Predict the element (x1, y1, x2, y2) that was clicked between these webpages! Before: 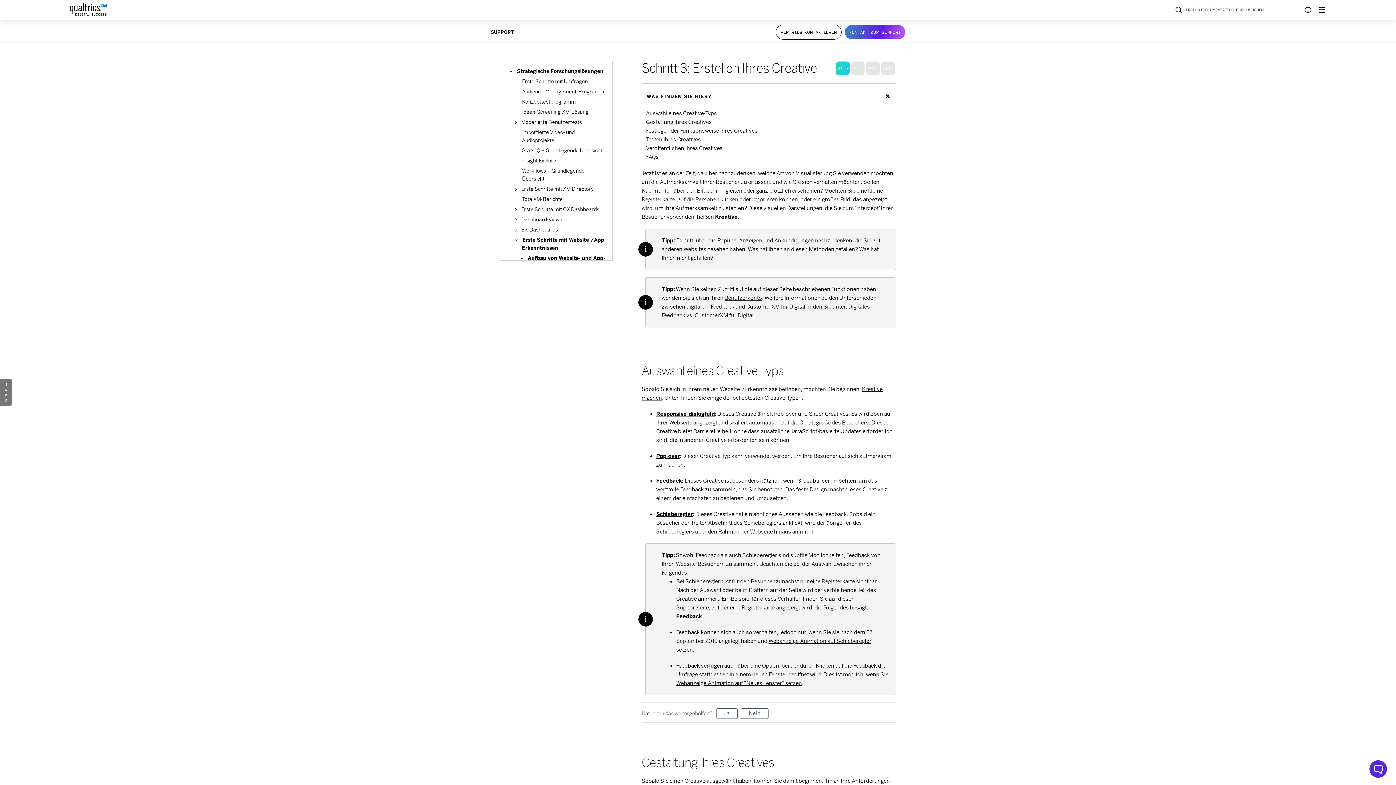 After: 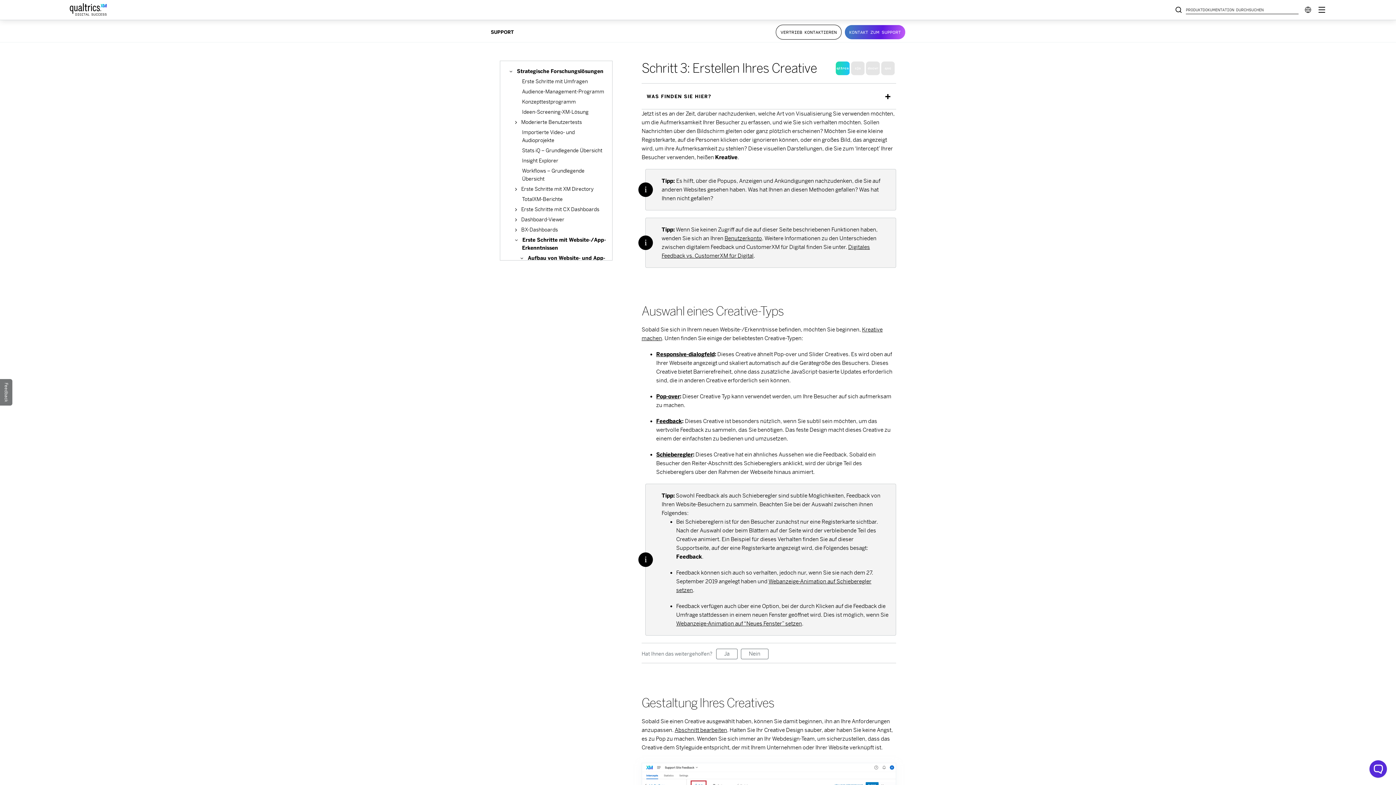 Action: label: WAS FINDEN SIE HIER?
× bbox: (644, 90, 893, 101)